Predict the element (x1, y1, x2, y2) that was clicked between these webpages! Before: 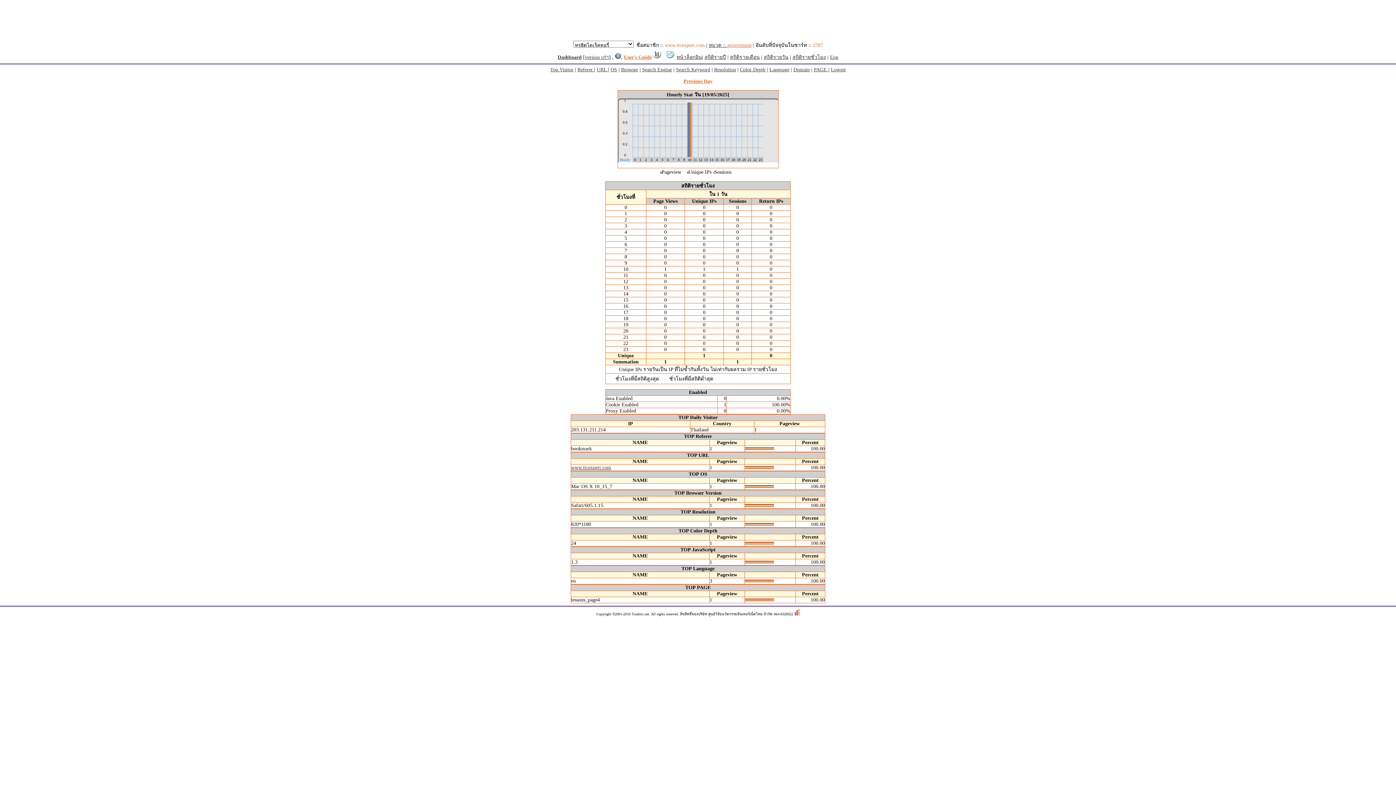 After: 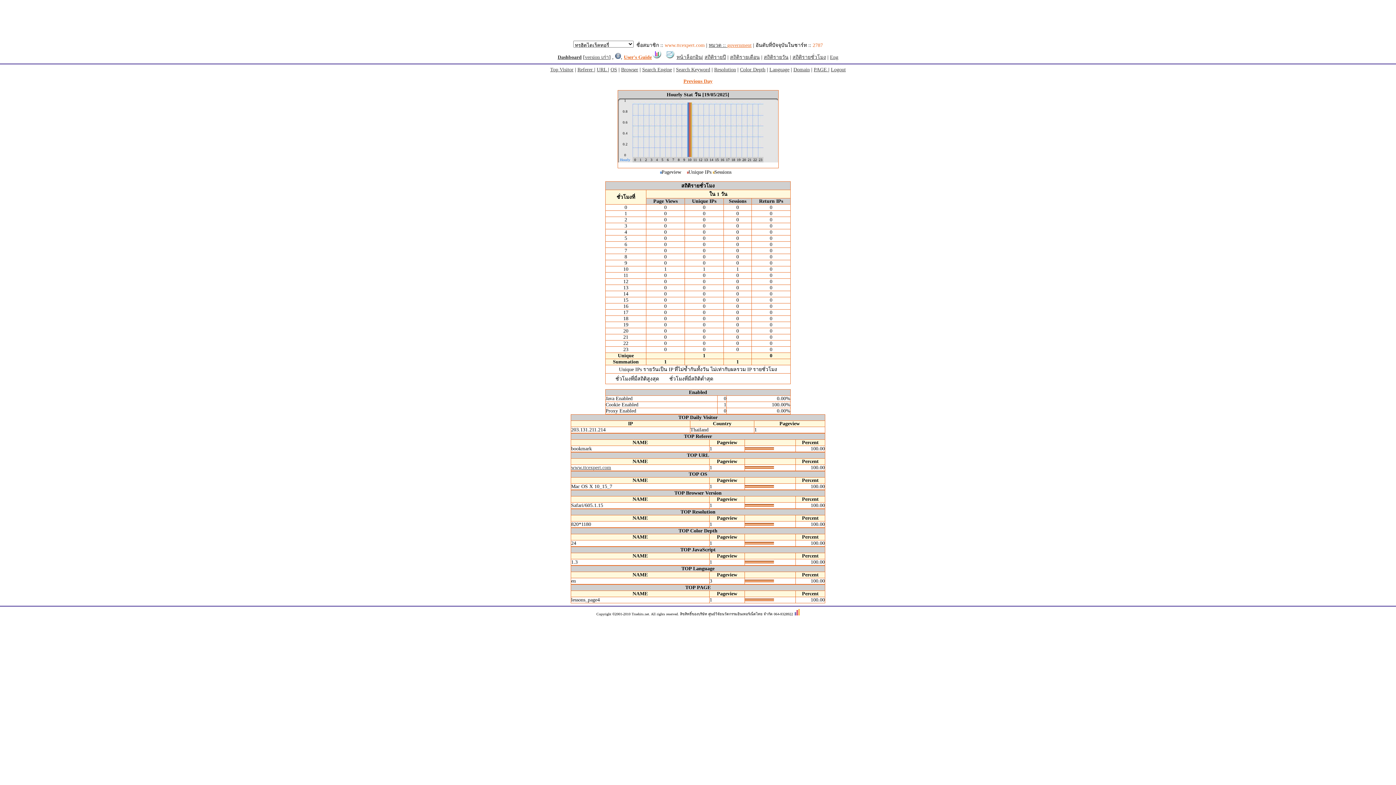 Action: label: Dashboard bbox: (557, 54, 581, 60)